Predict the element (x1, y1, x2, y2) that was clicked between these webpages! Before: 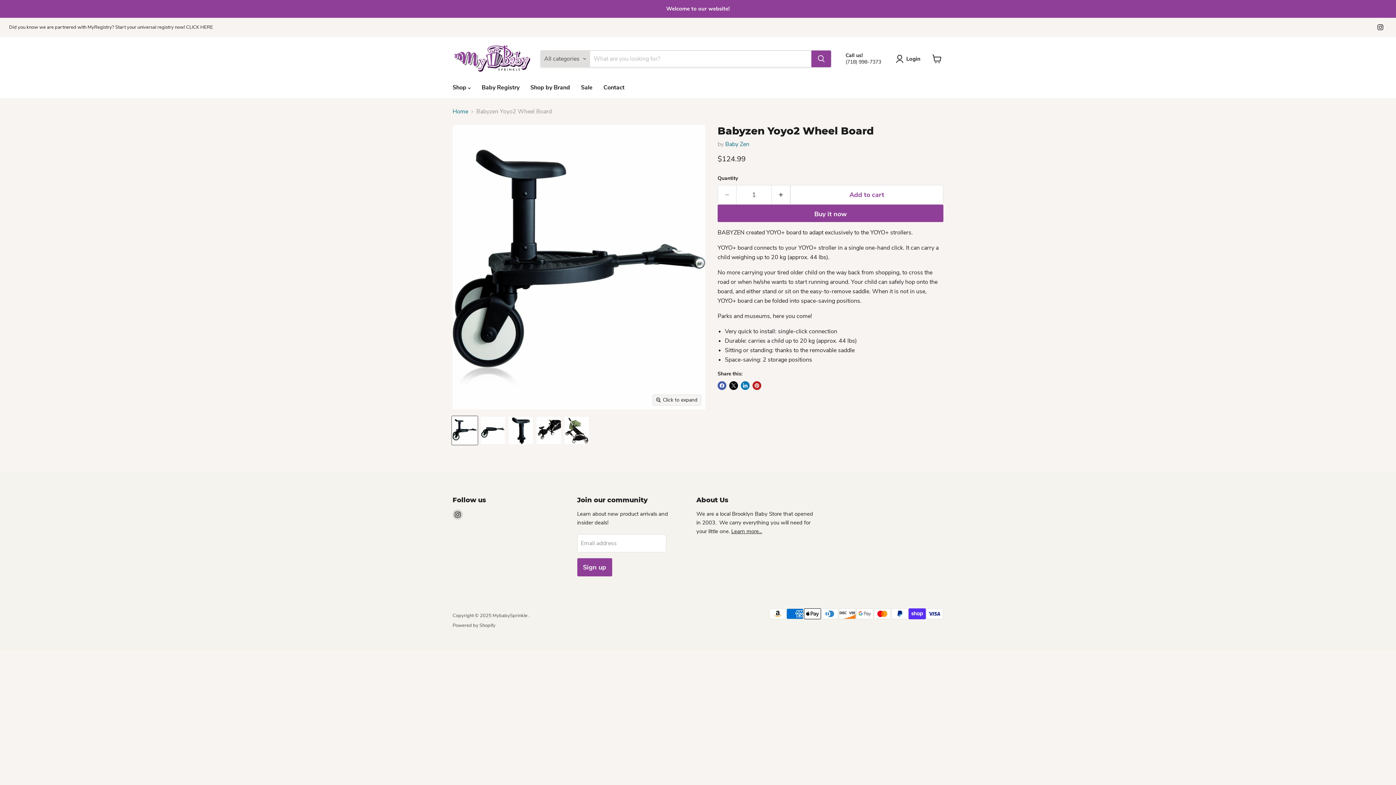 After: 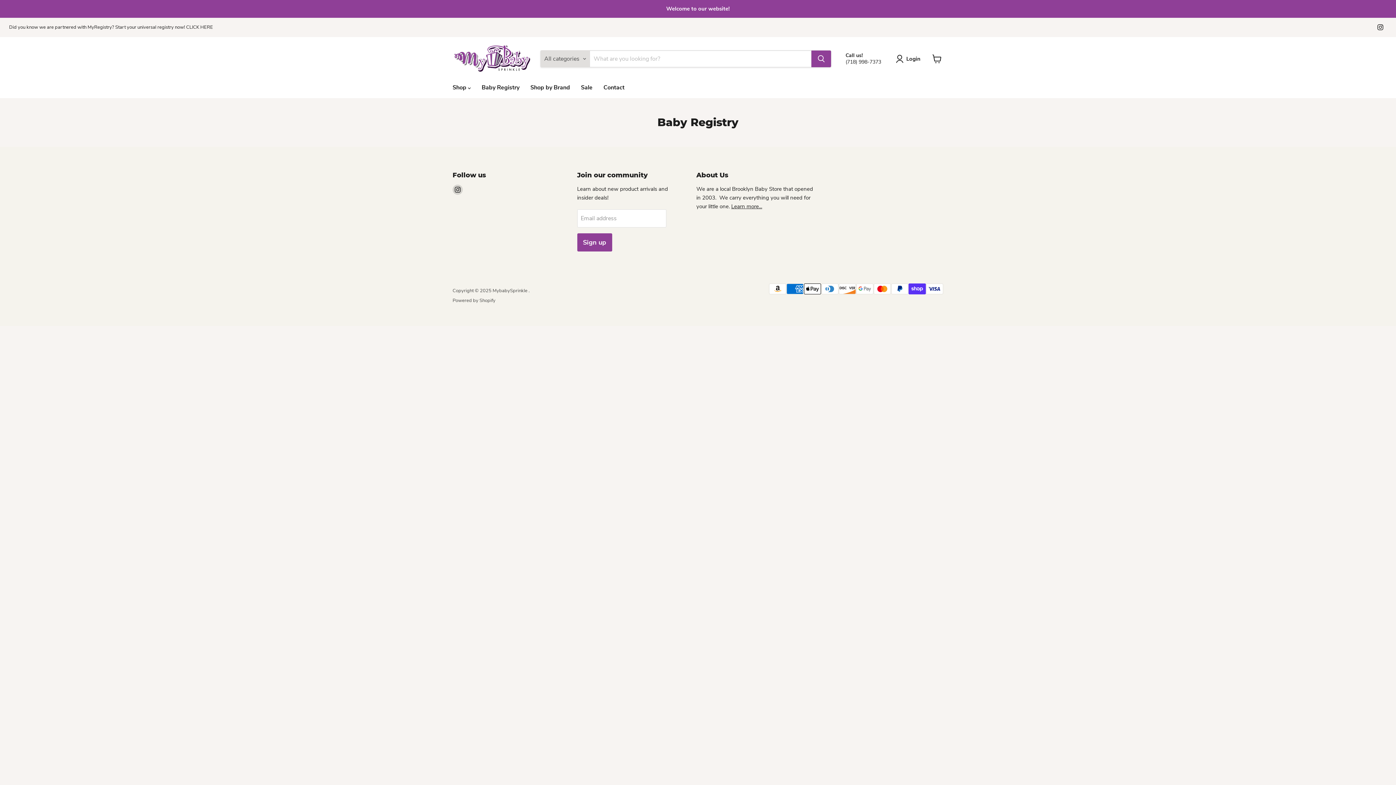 Action: bbox: (476, 80, 525, 95) label: Baby Registry